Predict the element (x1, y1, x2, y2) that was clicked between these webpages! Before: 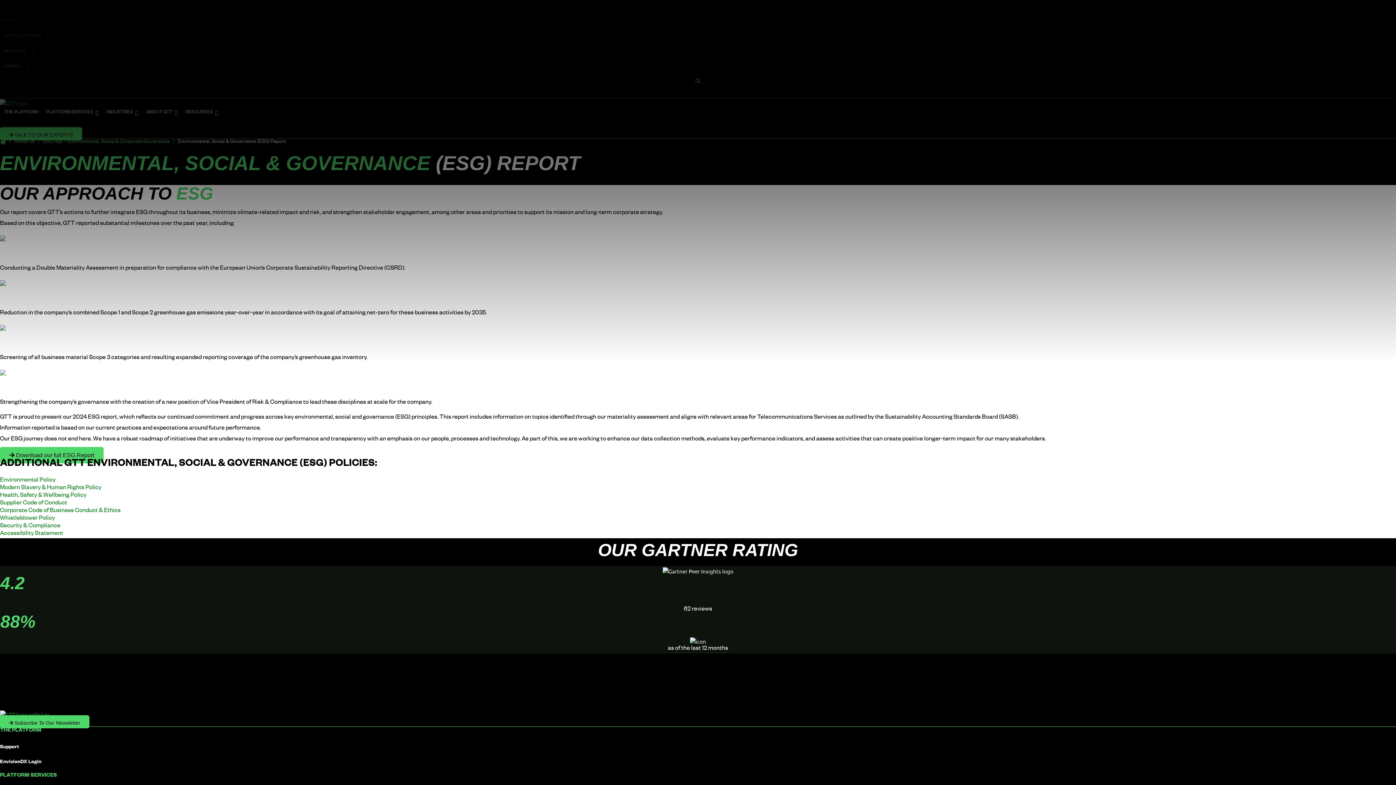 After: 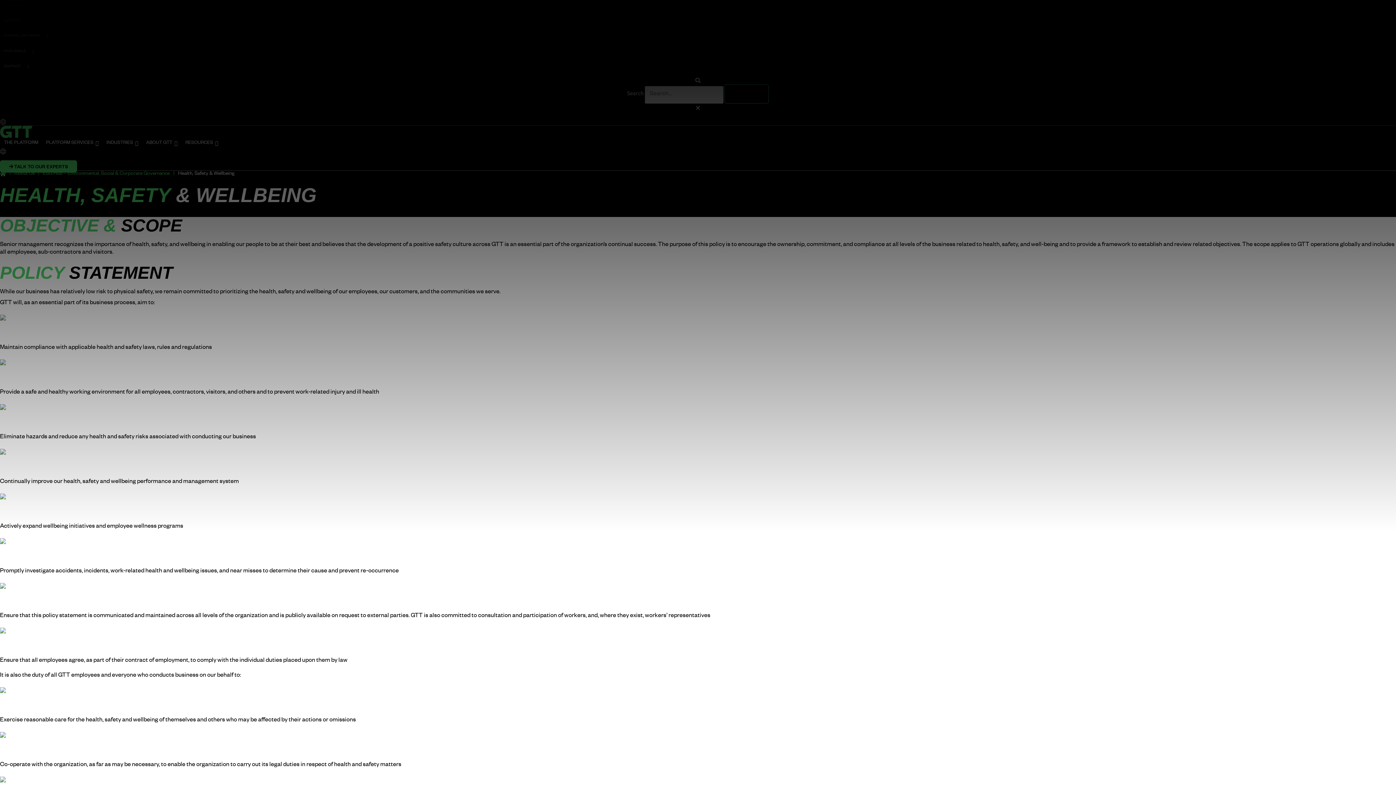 Action: label: Health, Safety & Wellbeing Policy bbox: (0, 492, 86, 499)